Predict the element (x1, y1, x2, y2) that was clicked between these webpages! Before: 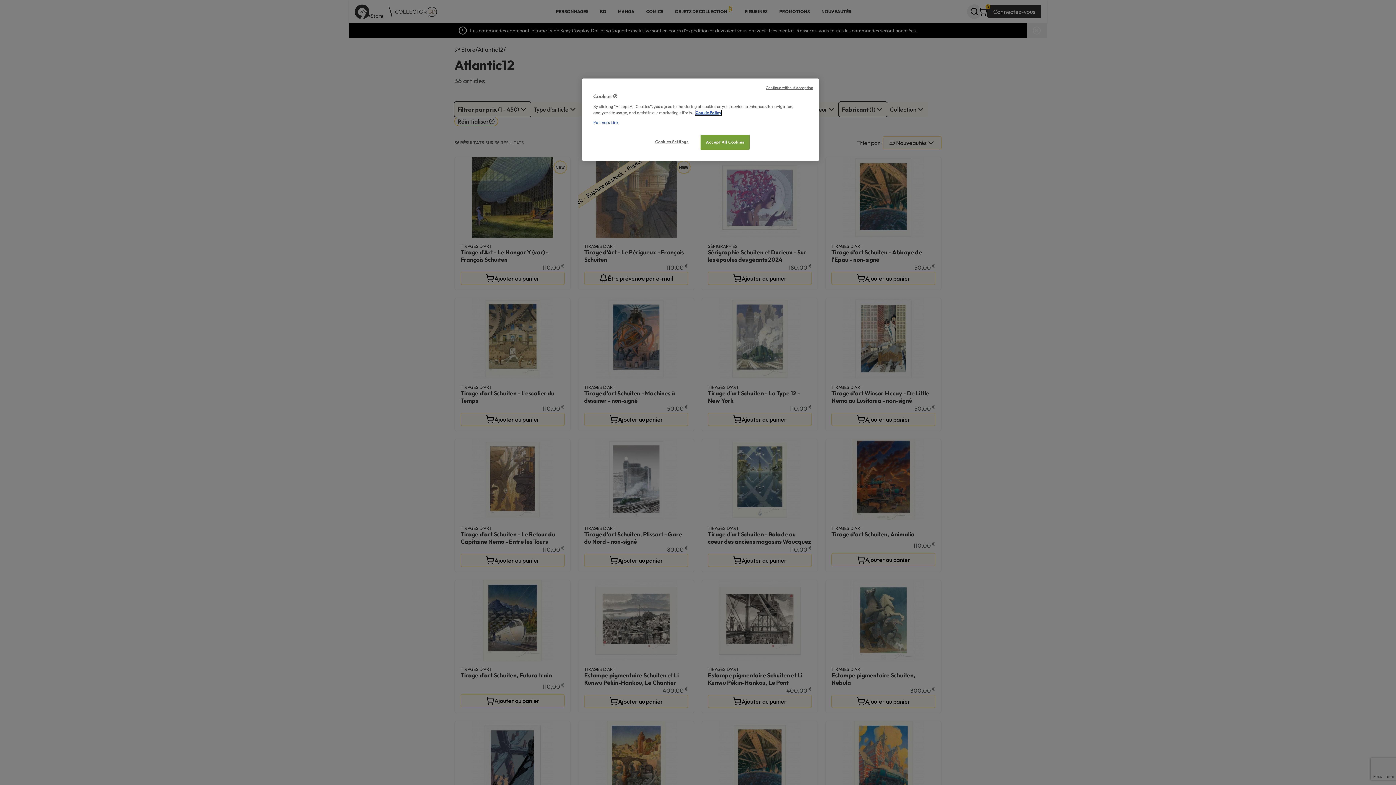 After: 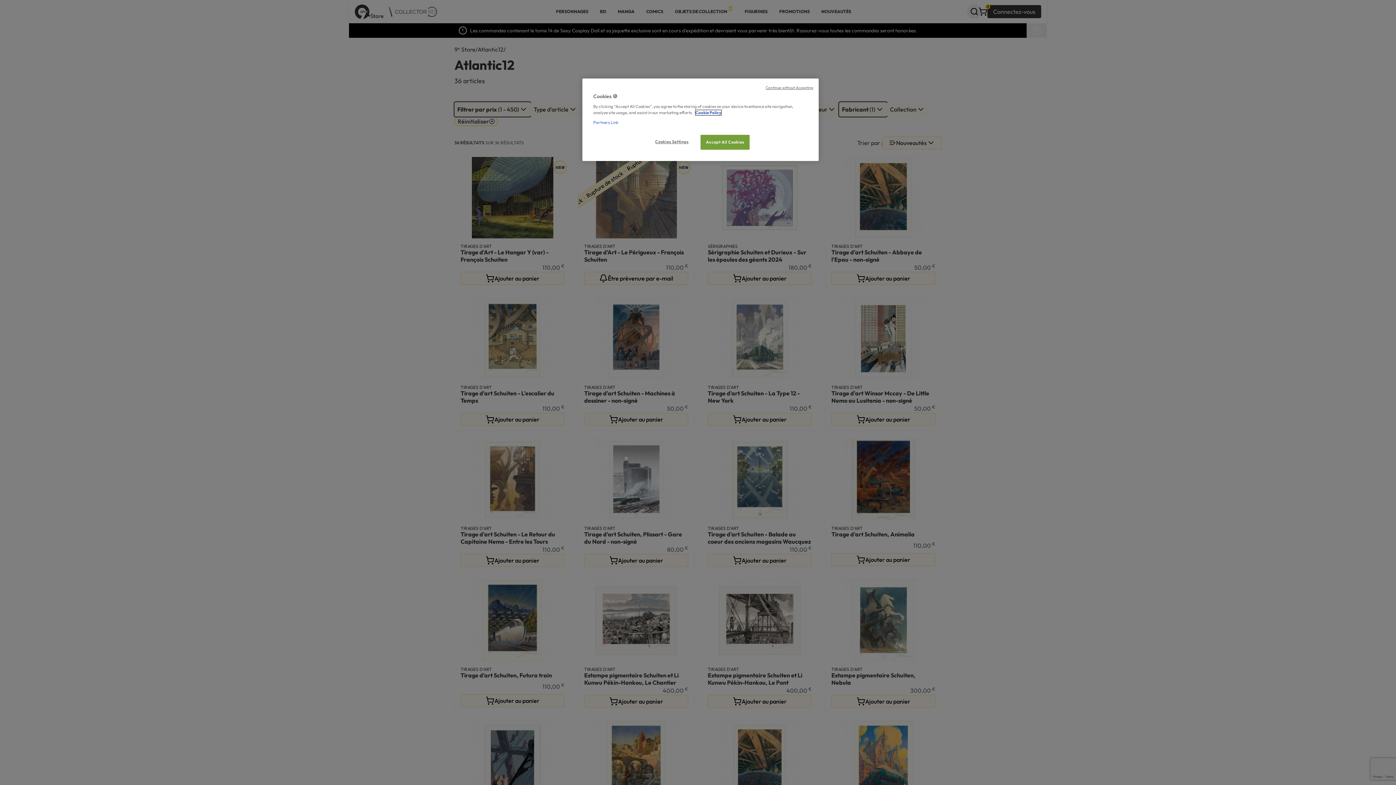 Action: label: More information about your privacy, opens in a new tab bbox: (695, 110, 721, 115)